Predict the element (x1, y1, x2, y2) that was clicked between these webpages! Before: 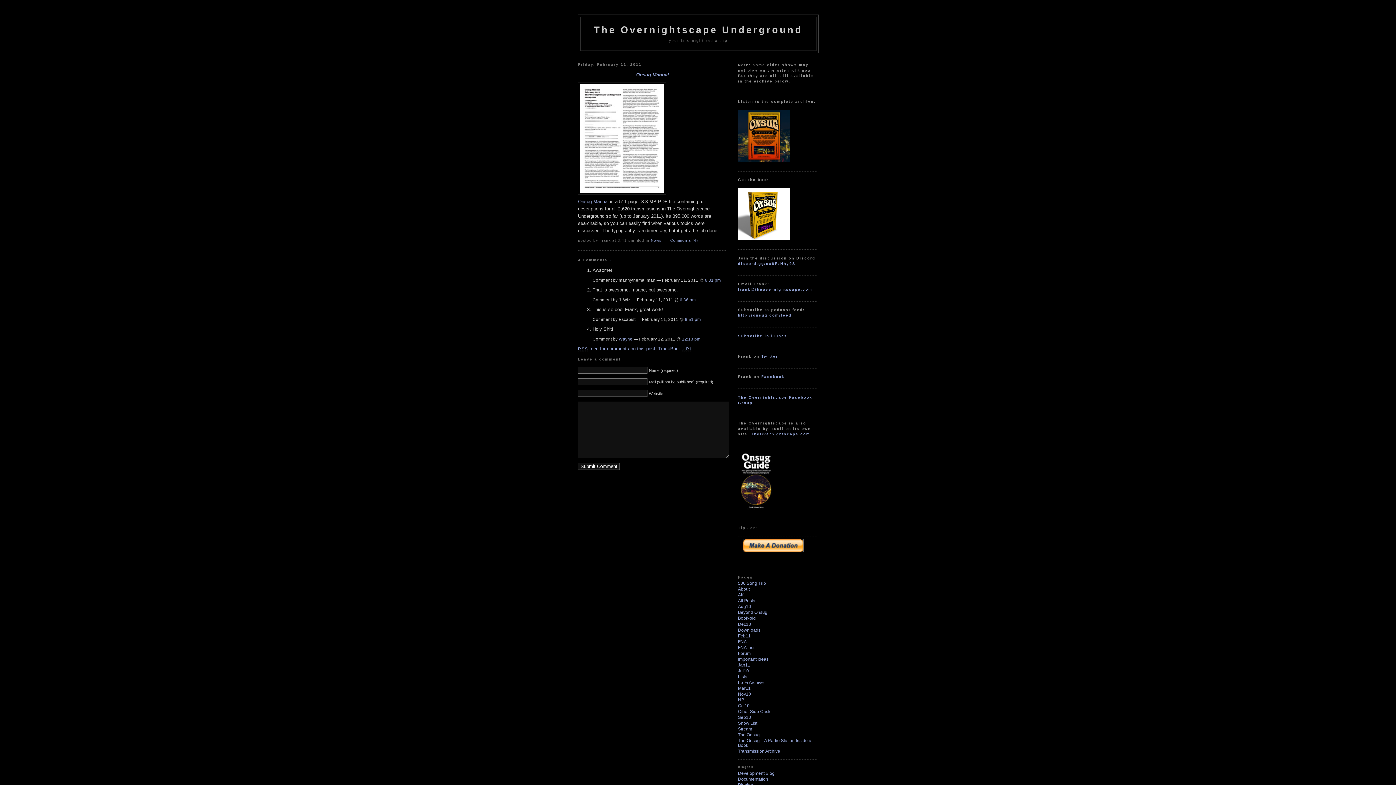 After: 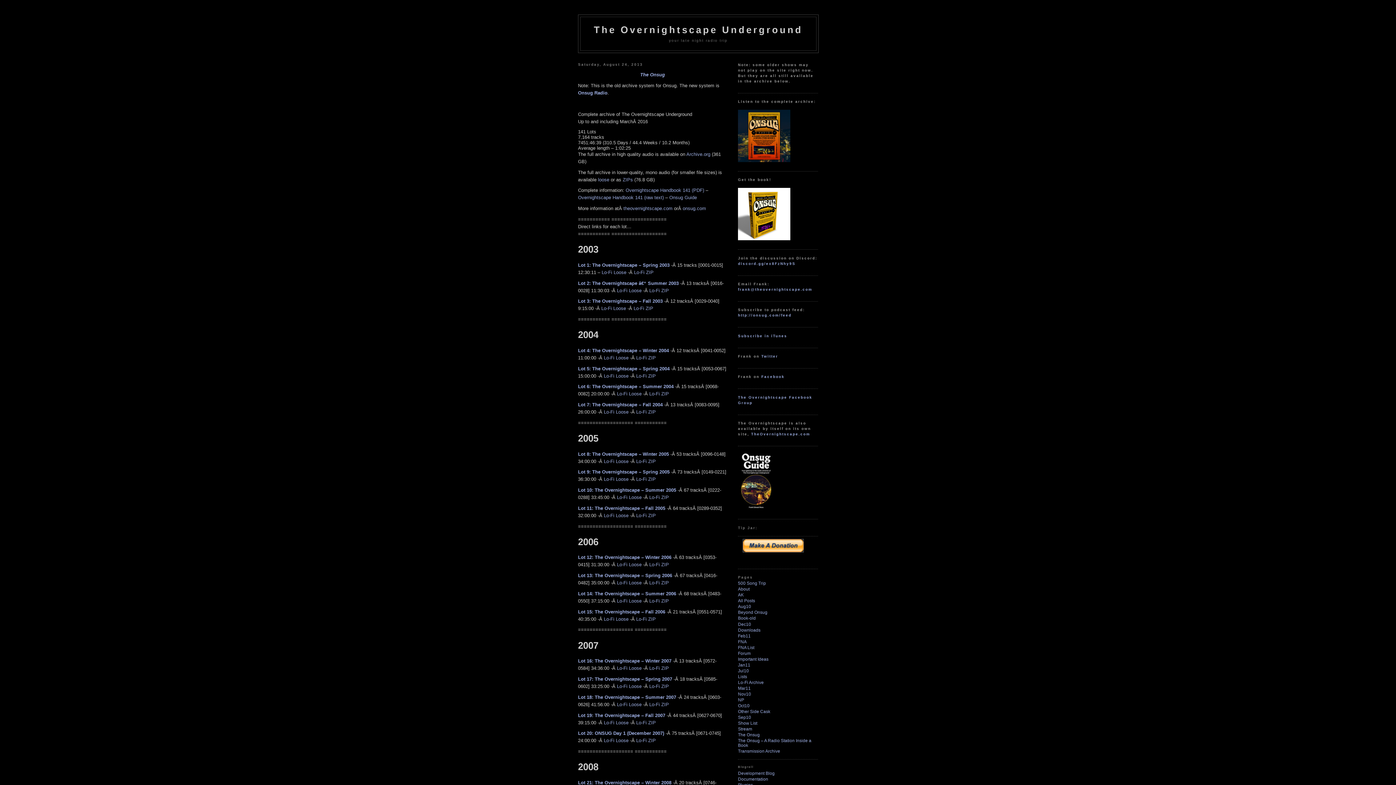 Action: bbox: (738, 732, 760, 737) label: The Onsug